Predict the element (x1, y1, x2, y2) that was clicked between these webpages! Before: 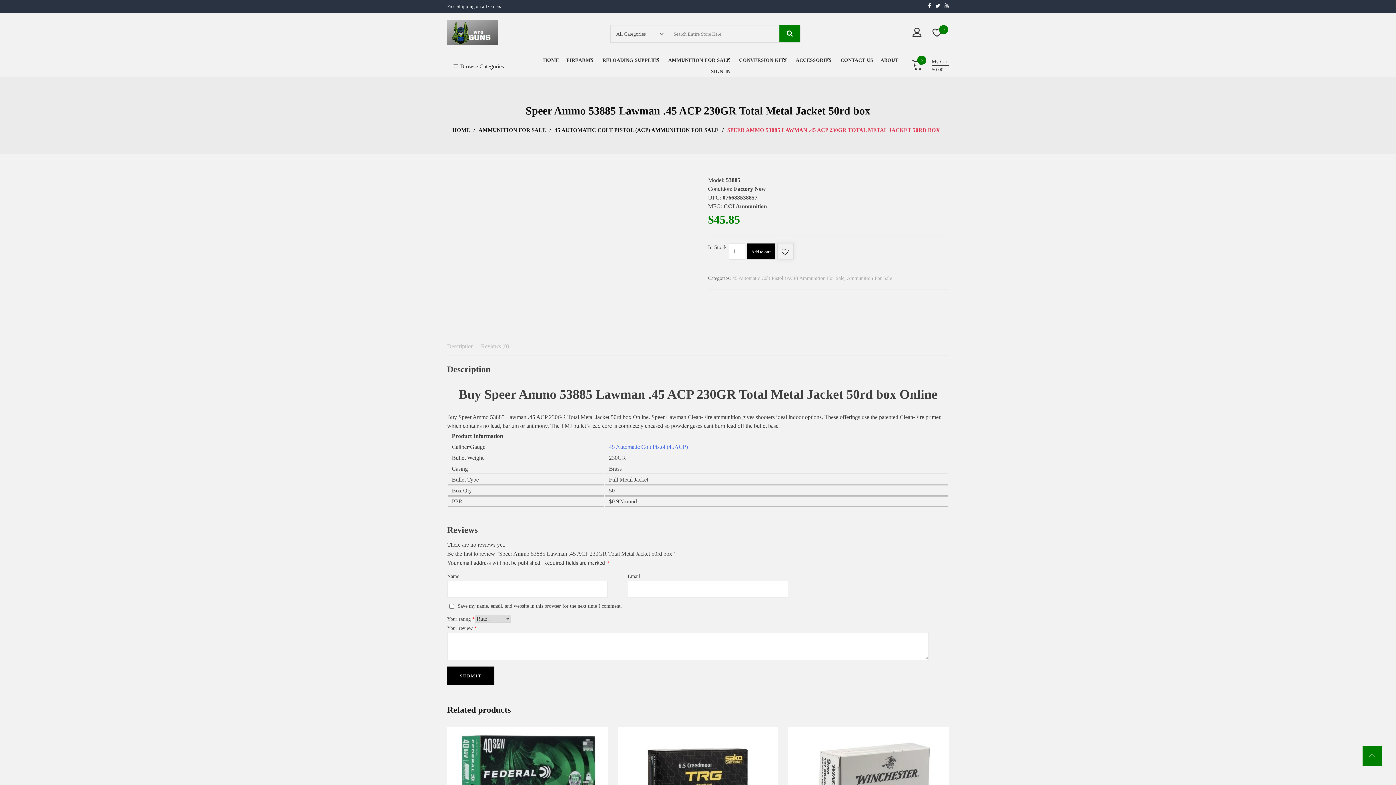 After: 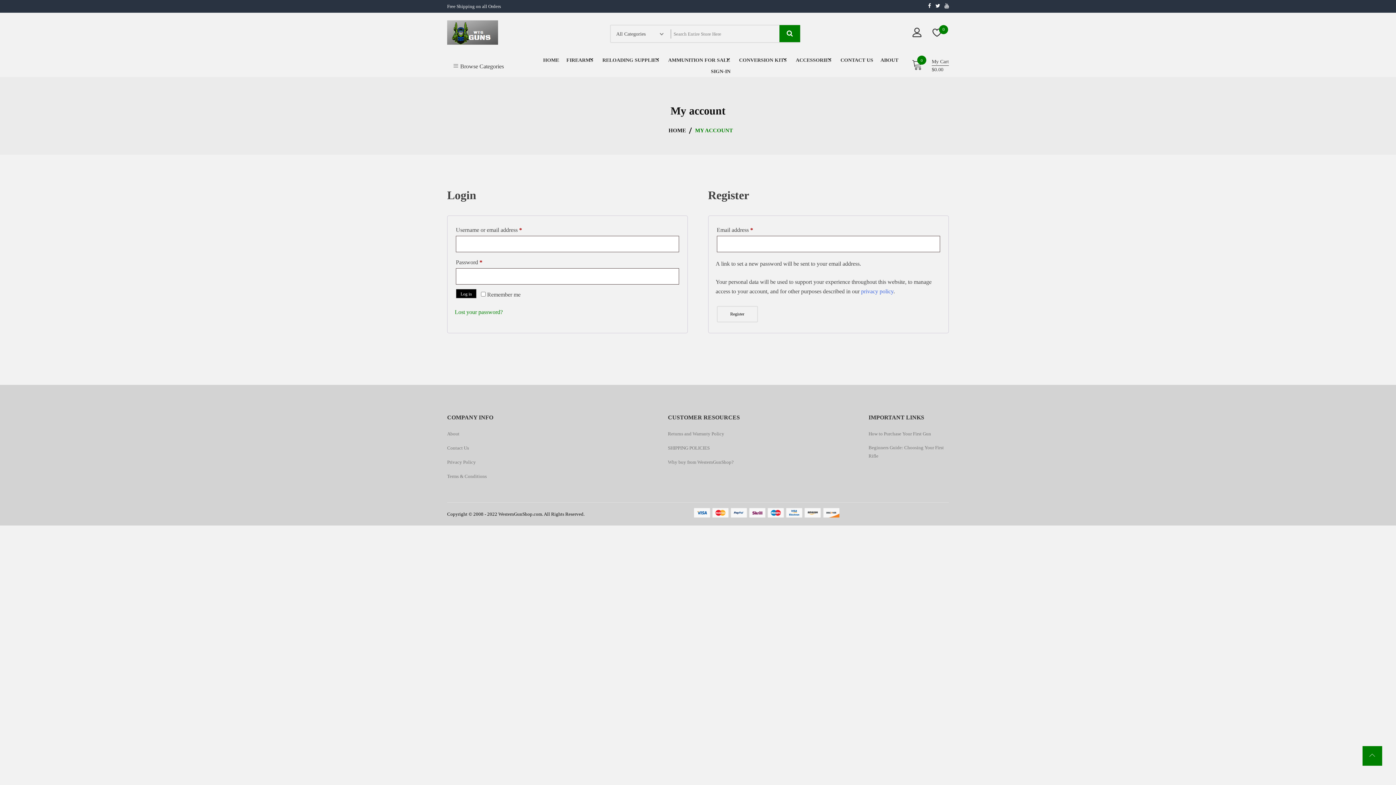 Action: label: SIGN-IN bbox: (711, 67, 730, 75)